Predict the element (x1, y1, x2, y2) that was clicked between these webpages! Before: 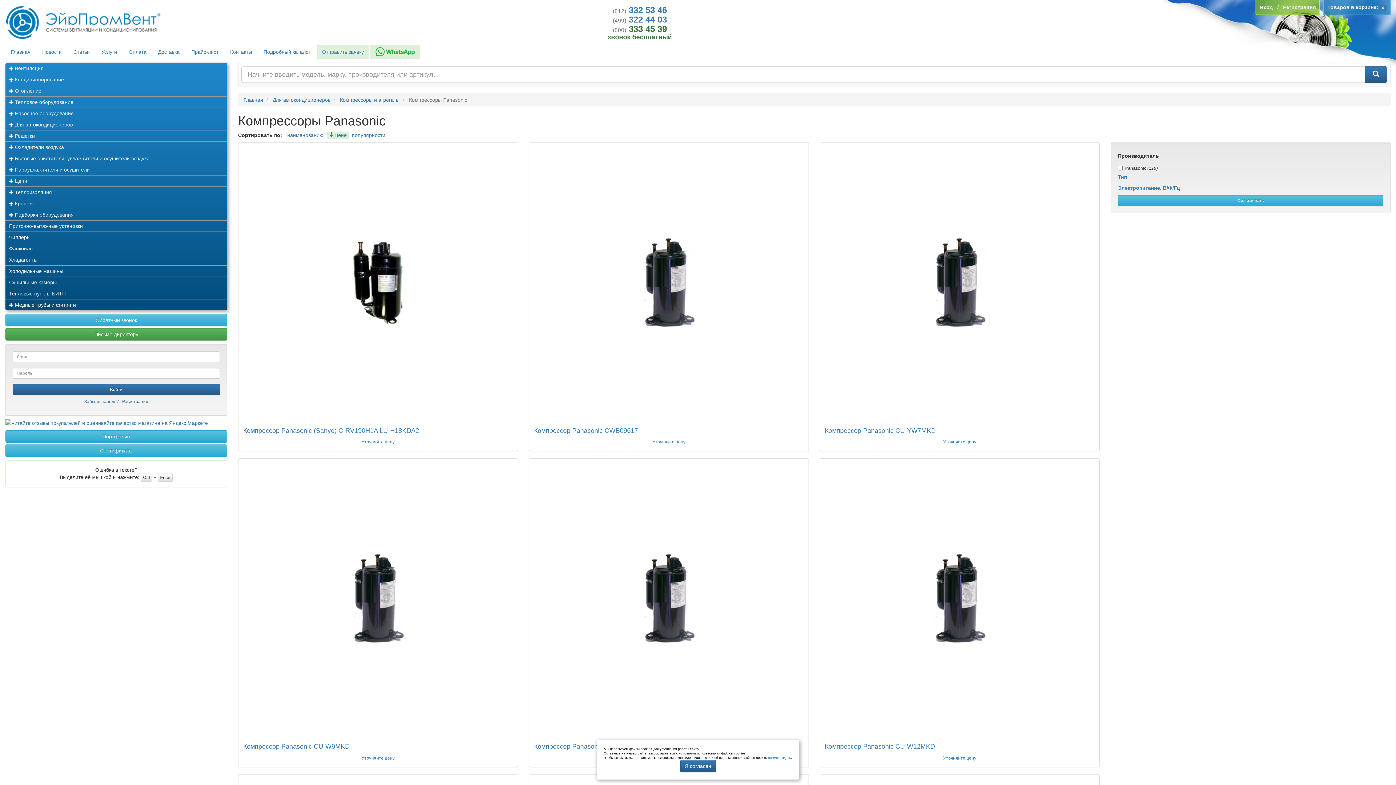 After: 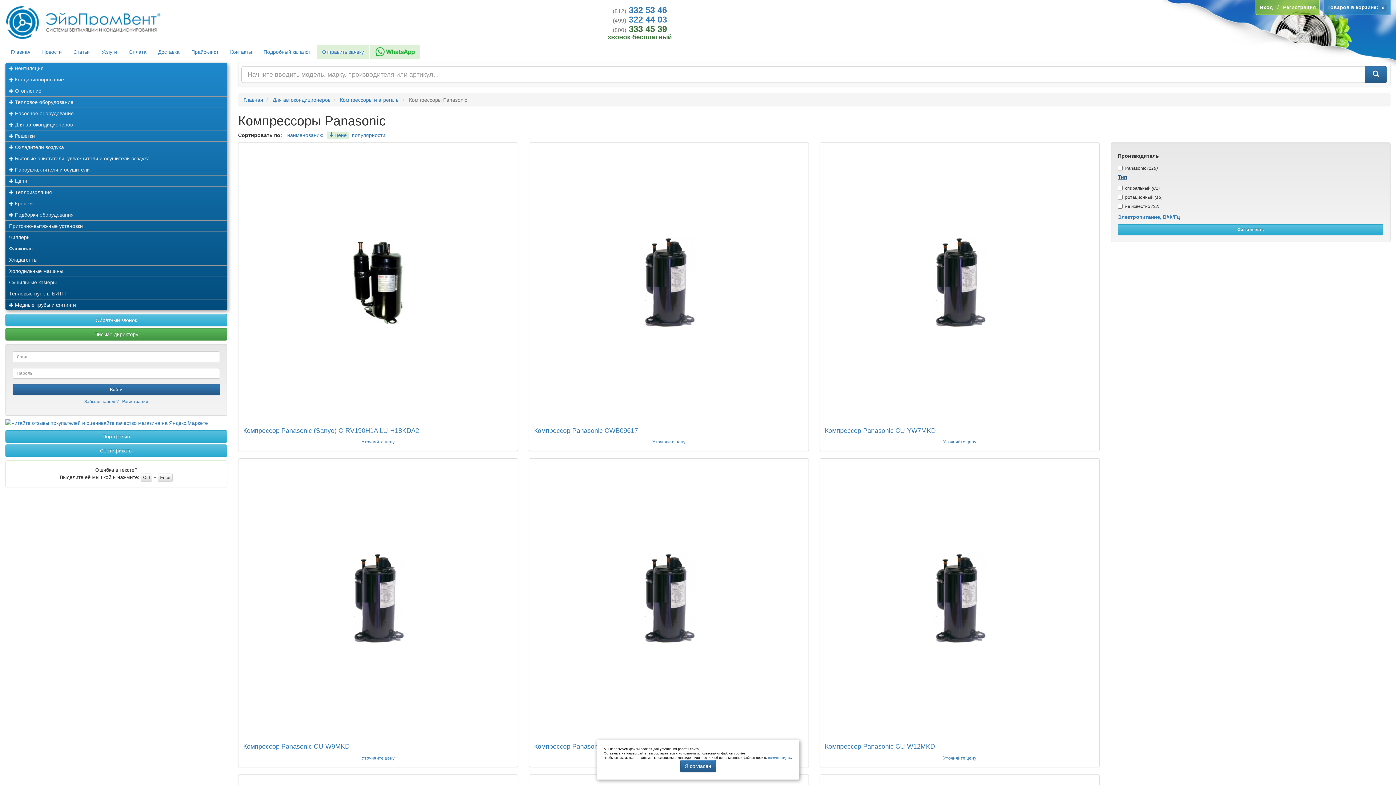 Action: label: Тип bbox: (1118, 174, 1127, 180)